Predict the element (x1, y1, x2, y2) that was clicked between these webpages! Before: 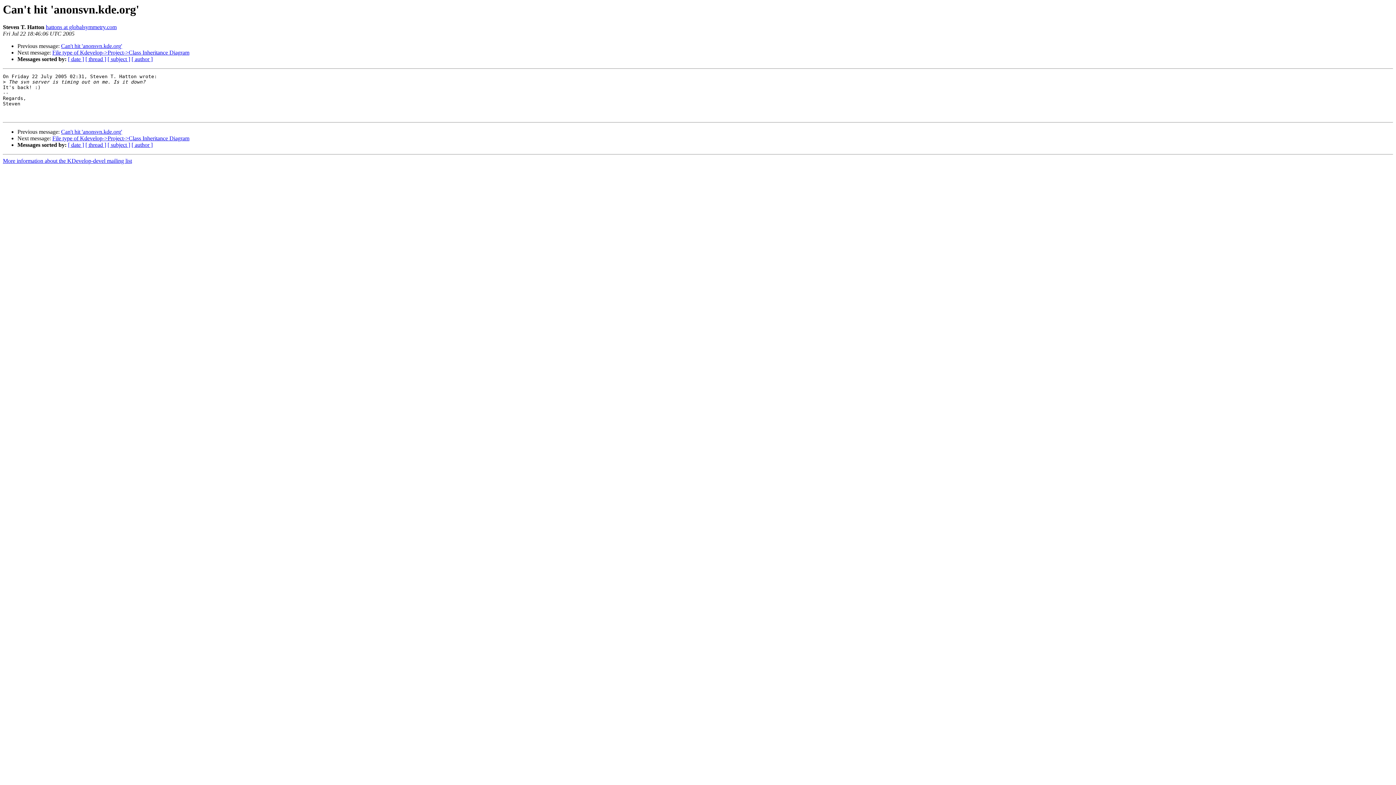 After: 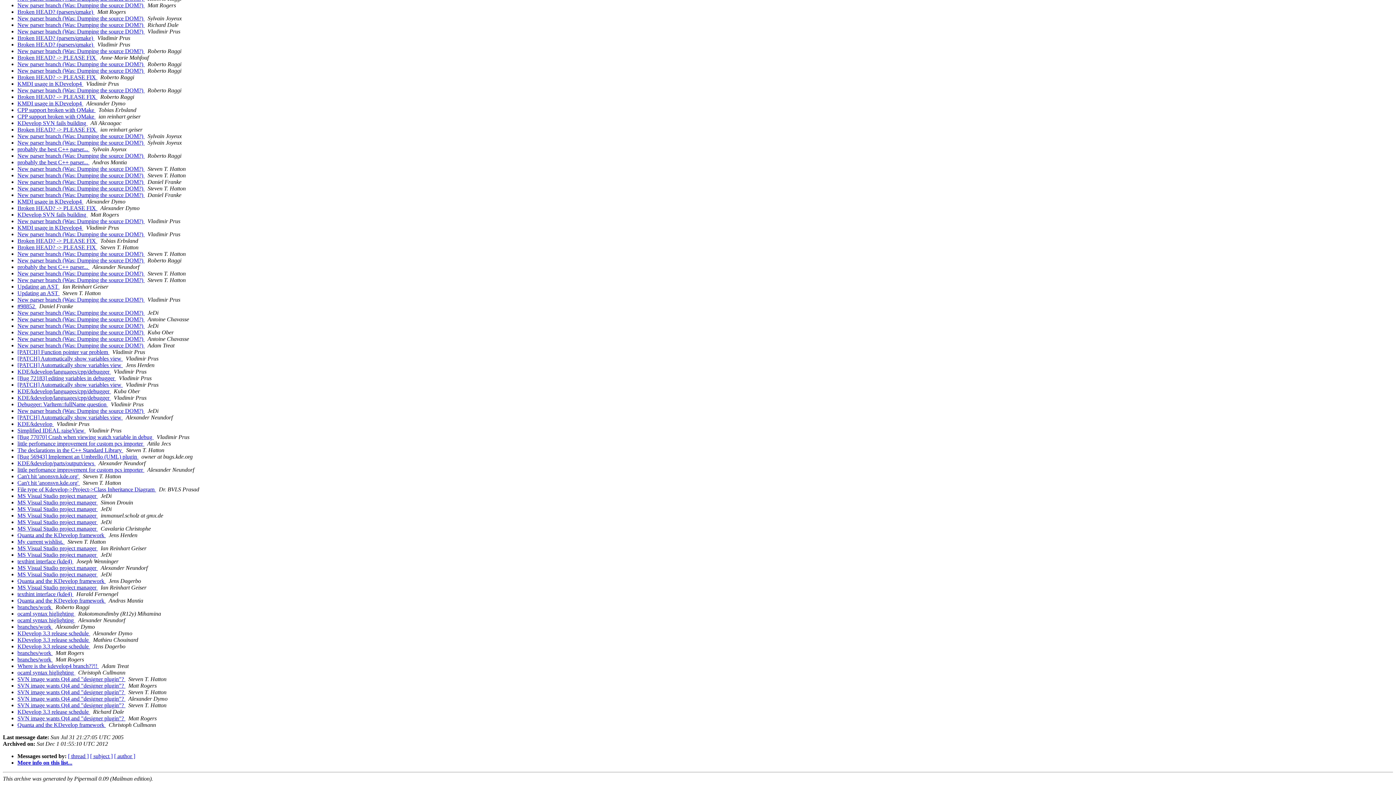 Action: label: [ date ] bbox: (68, 56, 84, 62)